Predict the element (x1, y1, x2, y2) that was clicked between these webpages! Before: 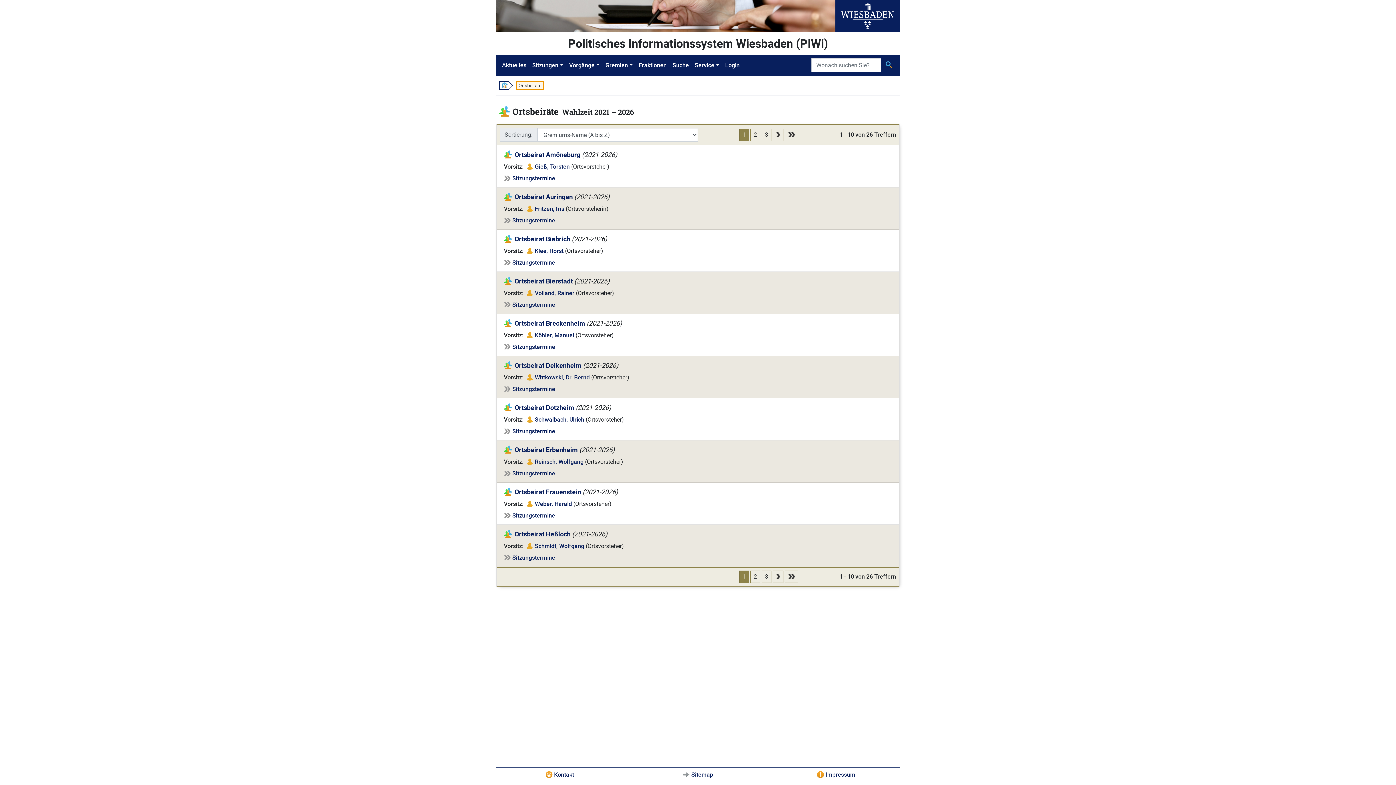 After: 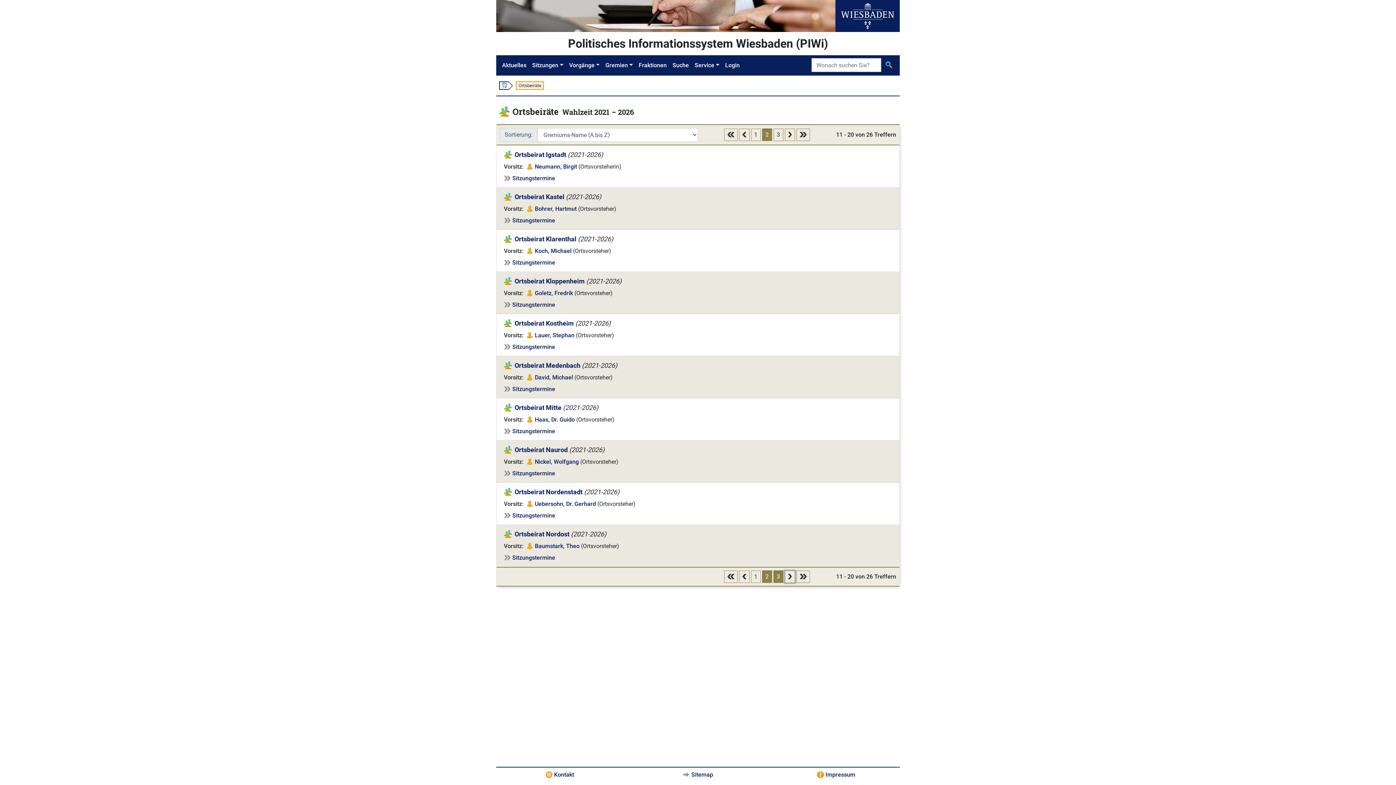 Action: bbox: (773, 570, 783, 583)